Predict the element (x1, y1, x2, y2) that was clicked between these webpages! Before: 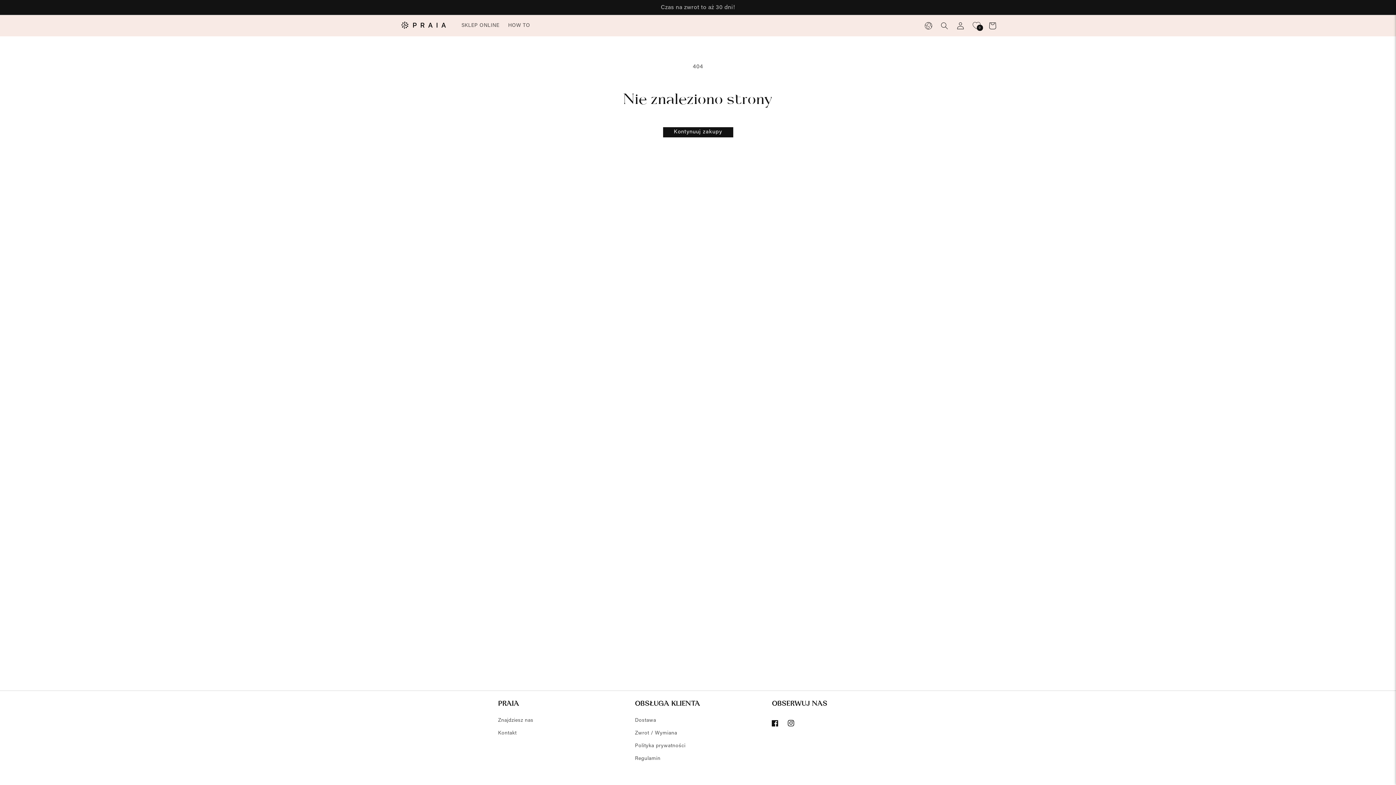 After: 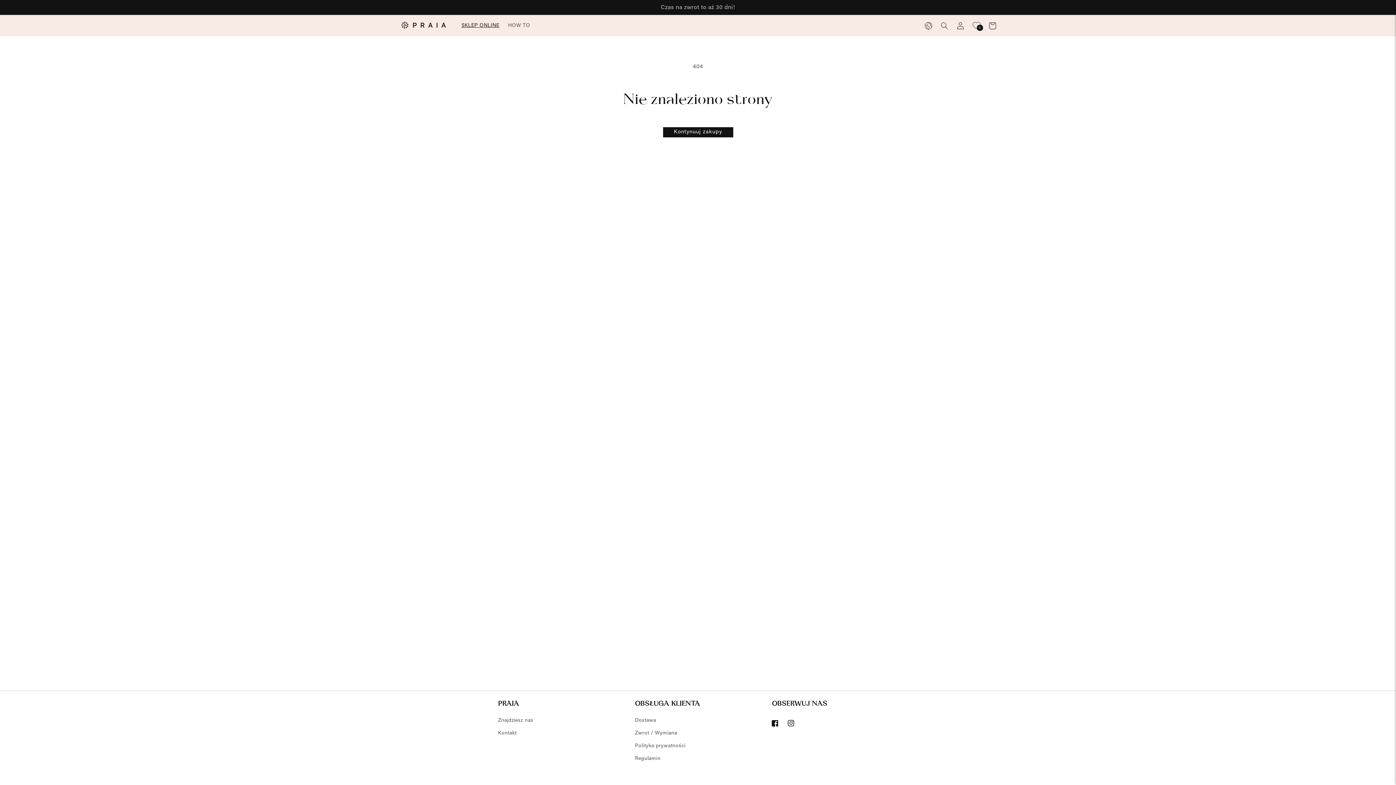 Action: label: SKLEP ONLINE bbox: (457, 15, 503, 36)